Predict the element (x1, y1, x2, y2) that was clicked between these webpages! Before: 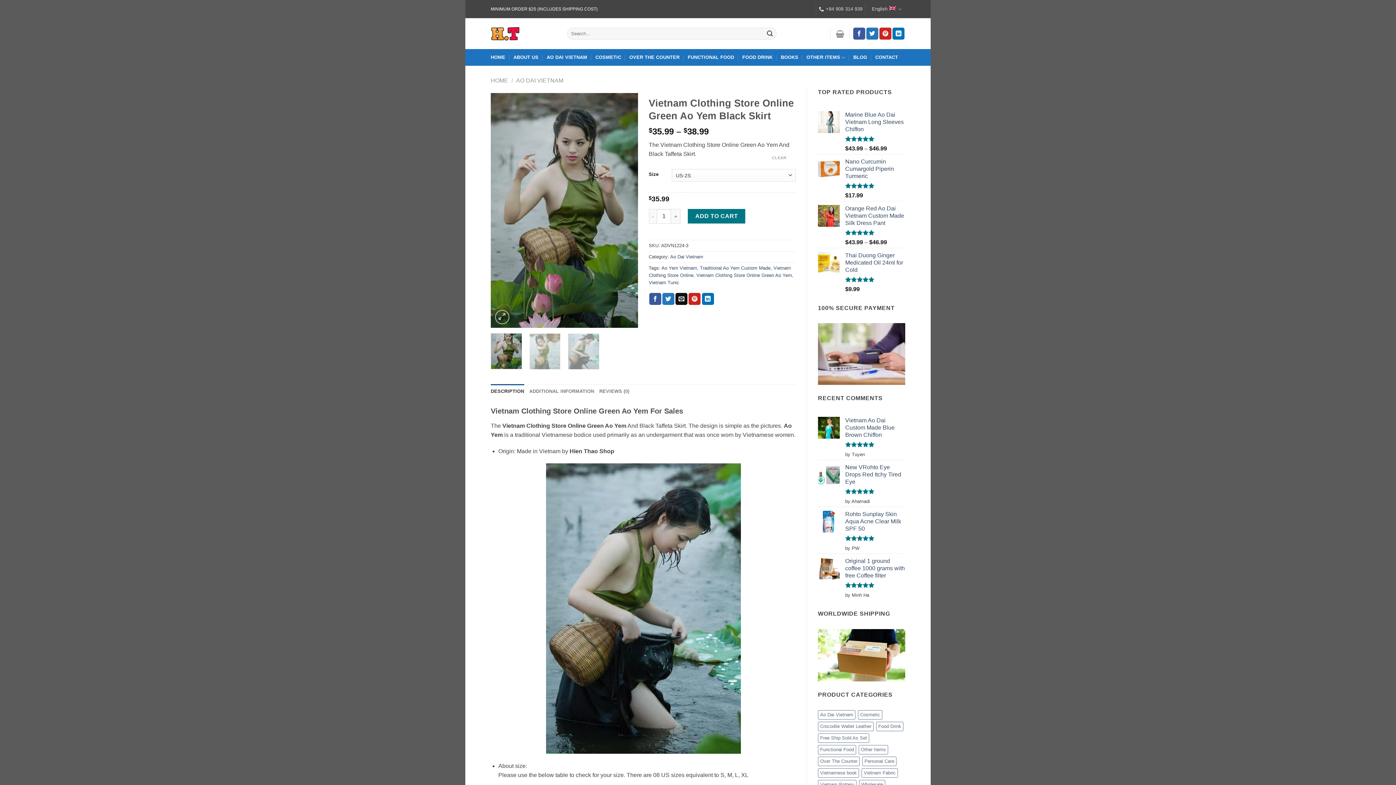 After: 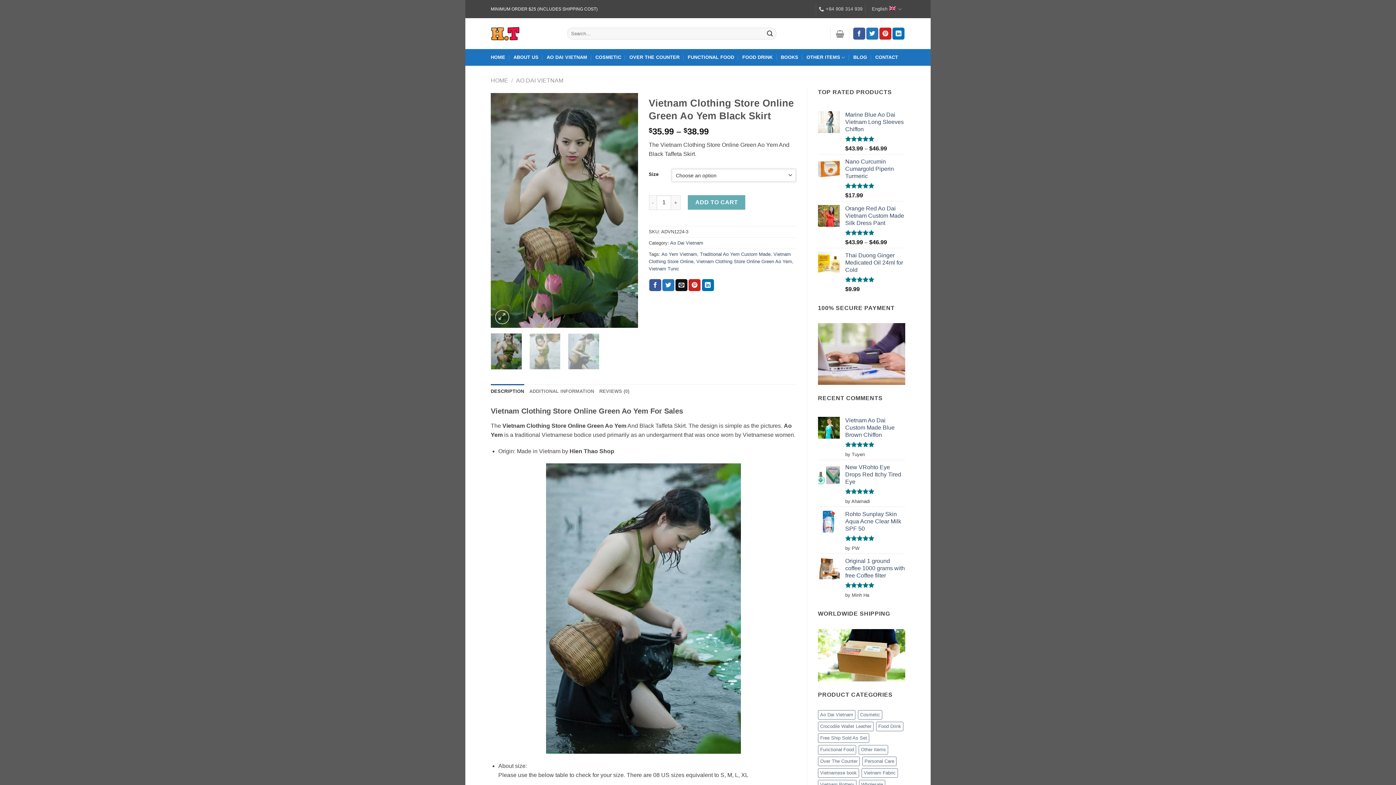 Action: bbox: (767, 152, 791, 163) label: Clear options